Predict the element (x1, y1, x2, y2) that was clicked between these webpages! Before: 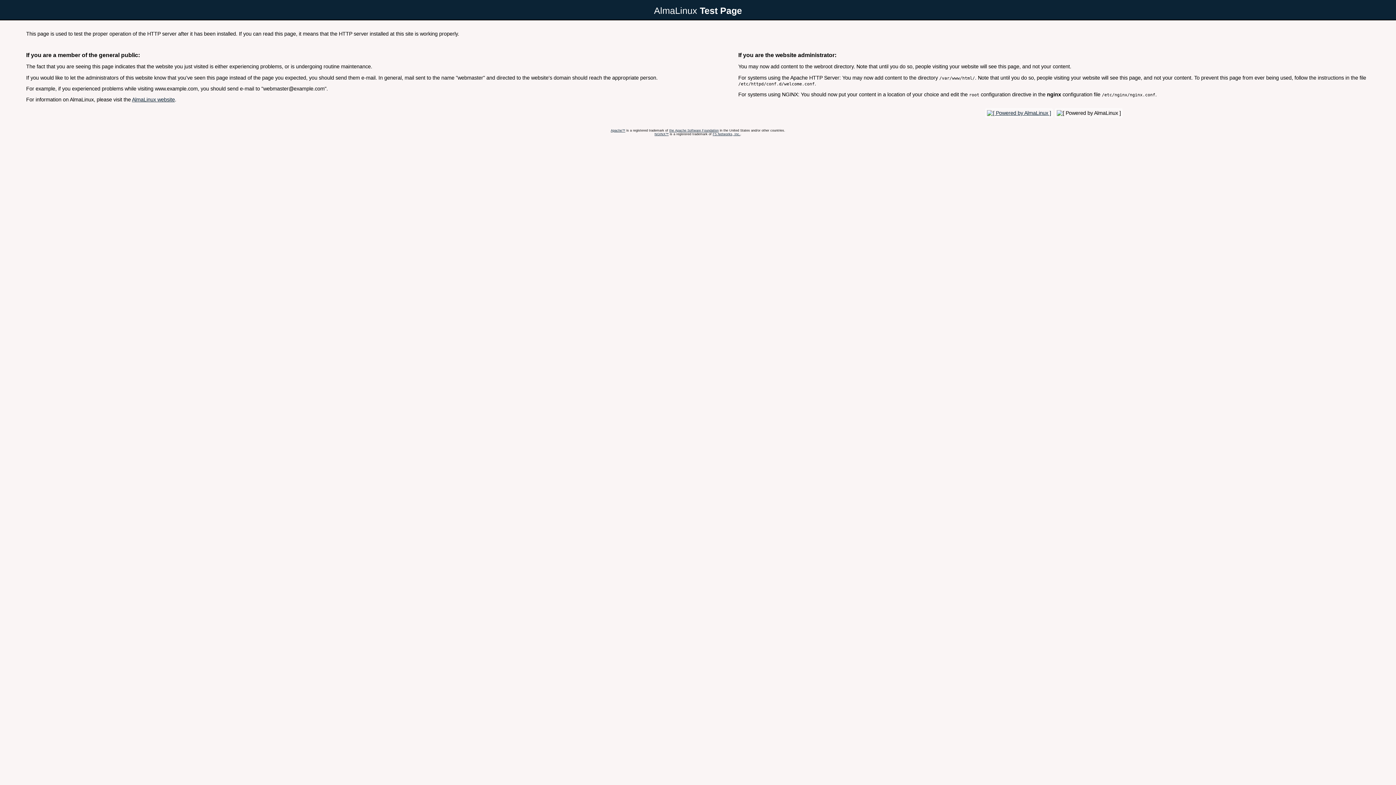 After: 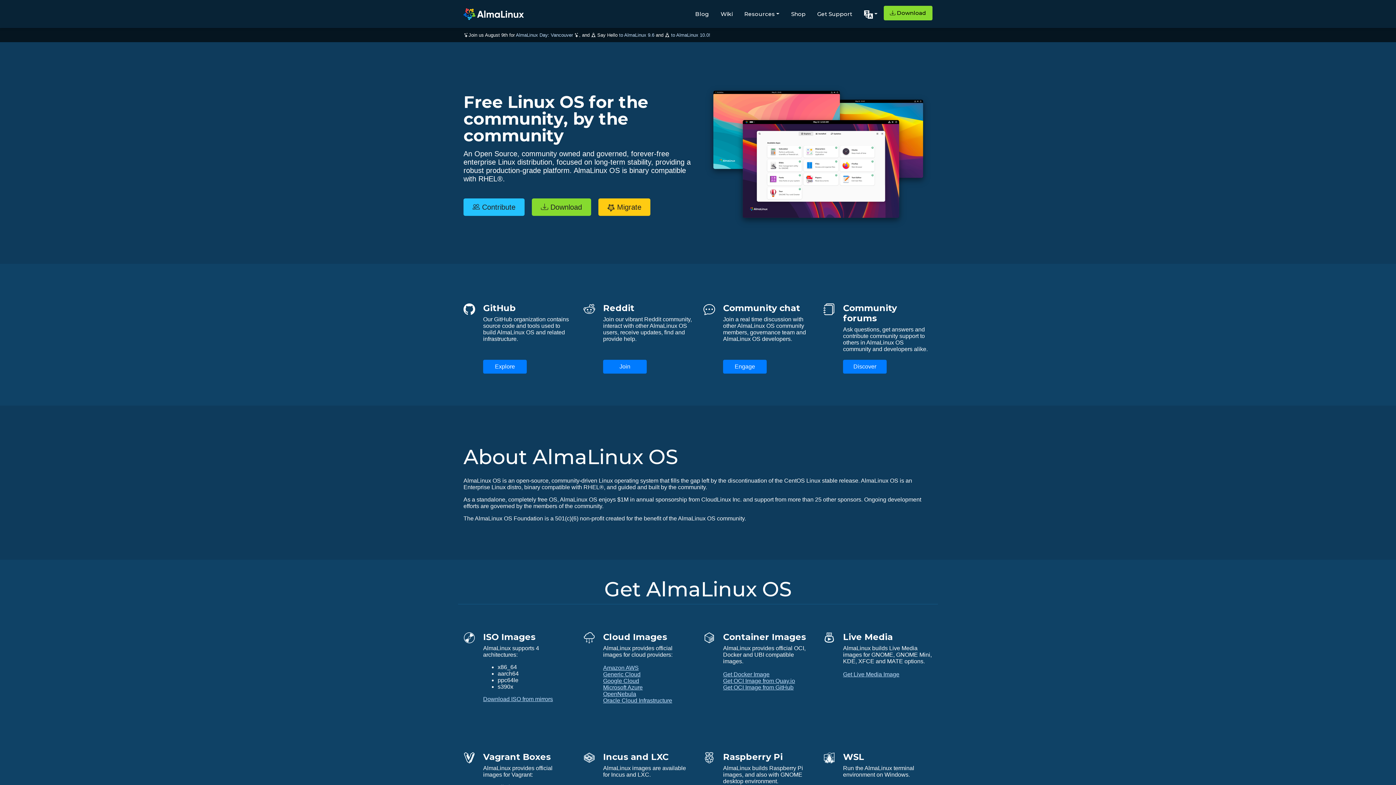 Action: label: AlmaLinux website bbox: (132, 96, 174, 102)